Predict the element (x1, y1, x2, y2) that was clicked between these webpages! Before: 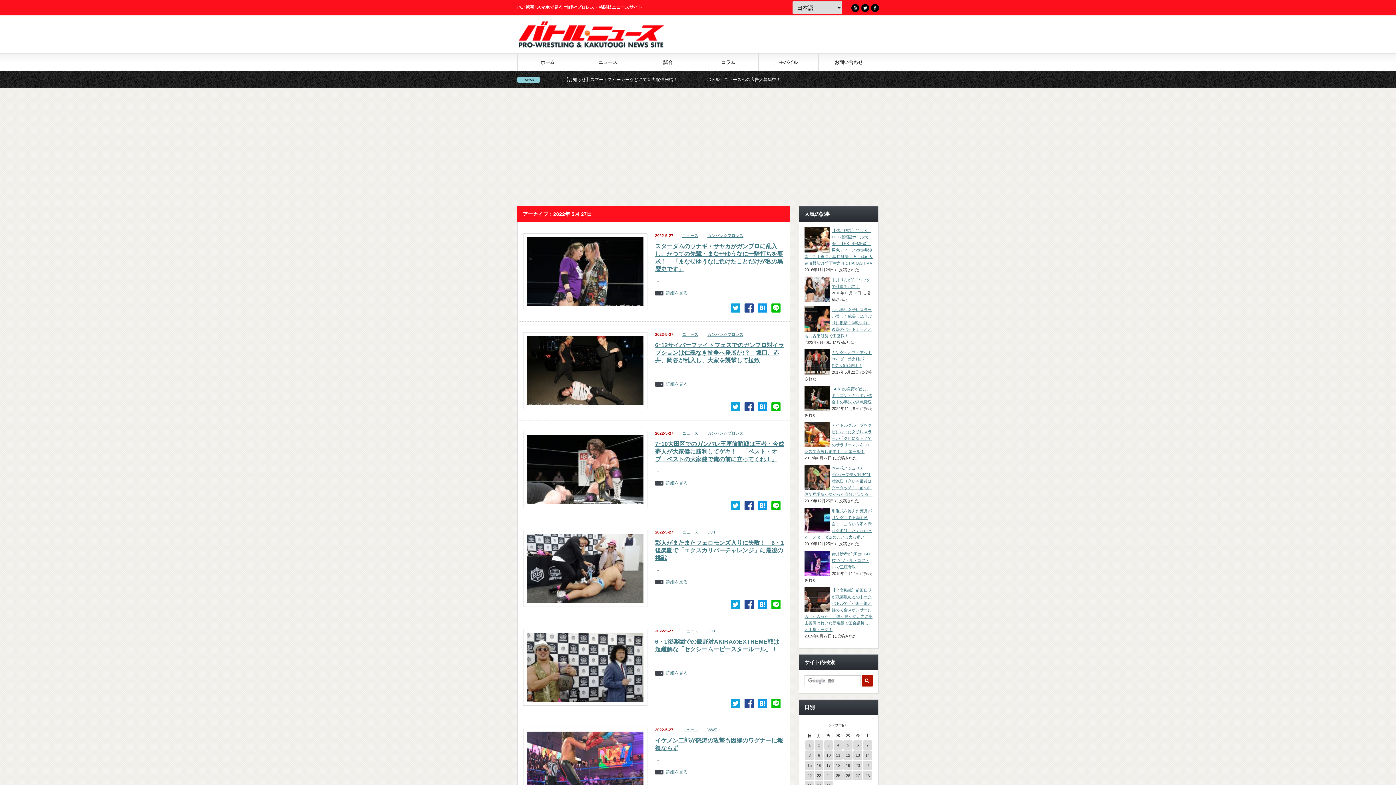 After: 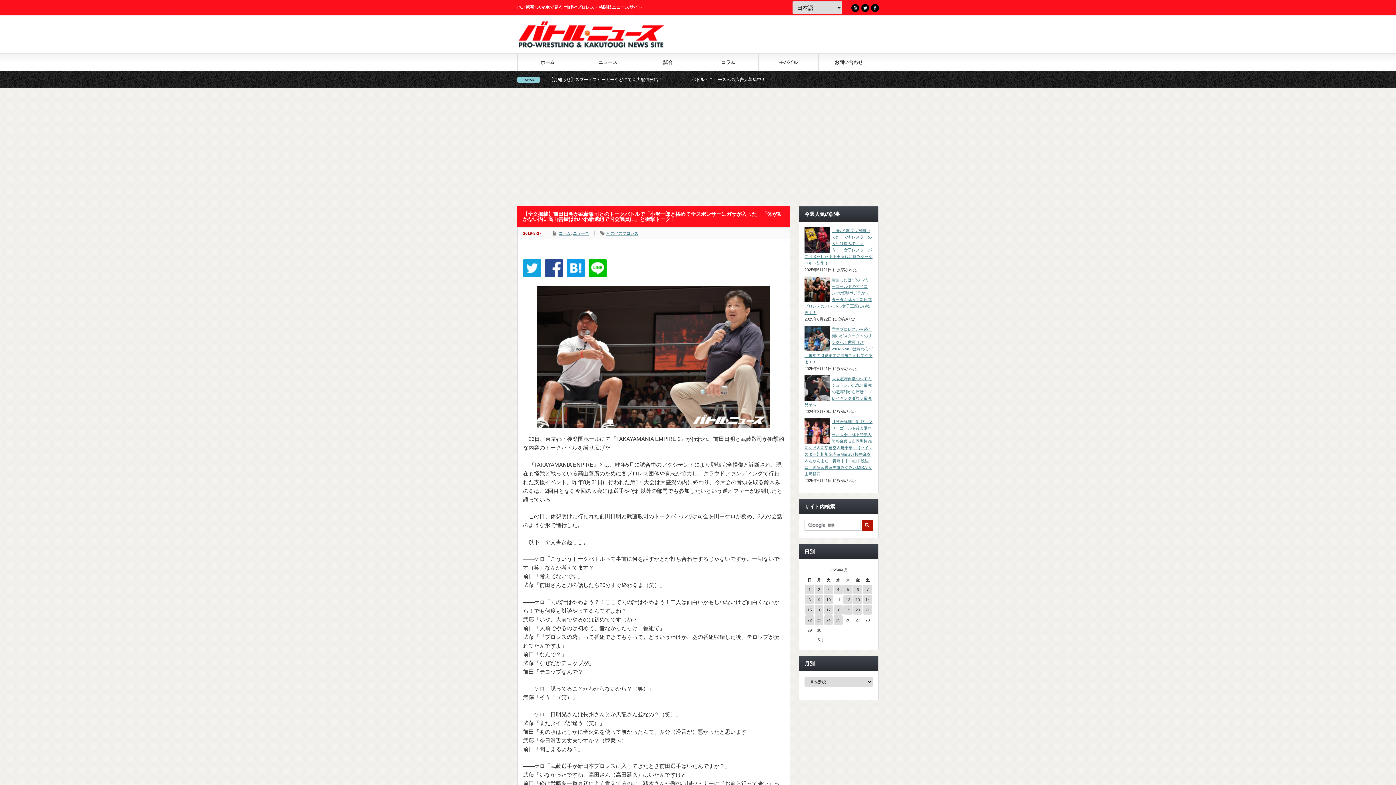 Action: label: 【全文掲載】前田日明が武藤敬司とのトークバトルで「小沢一郎と揉めて全スポンサーにガサが入った」「体が動かない内に高山善廣はれいわ新選組で国会議員に」と衝撃トーク！ bbox: (804, 588, 872, 632)